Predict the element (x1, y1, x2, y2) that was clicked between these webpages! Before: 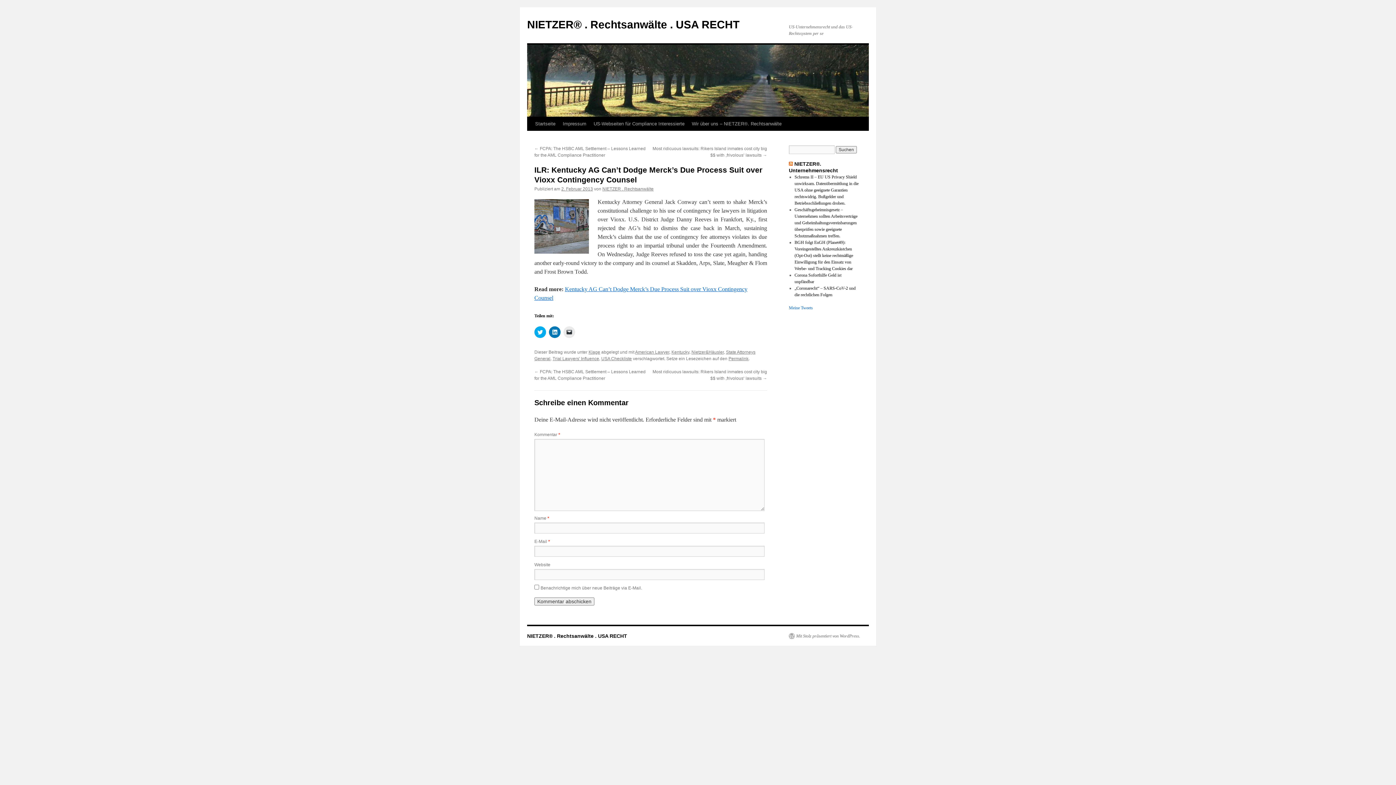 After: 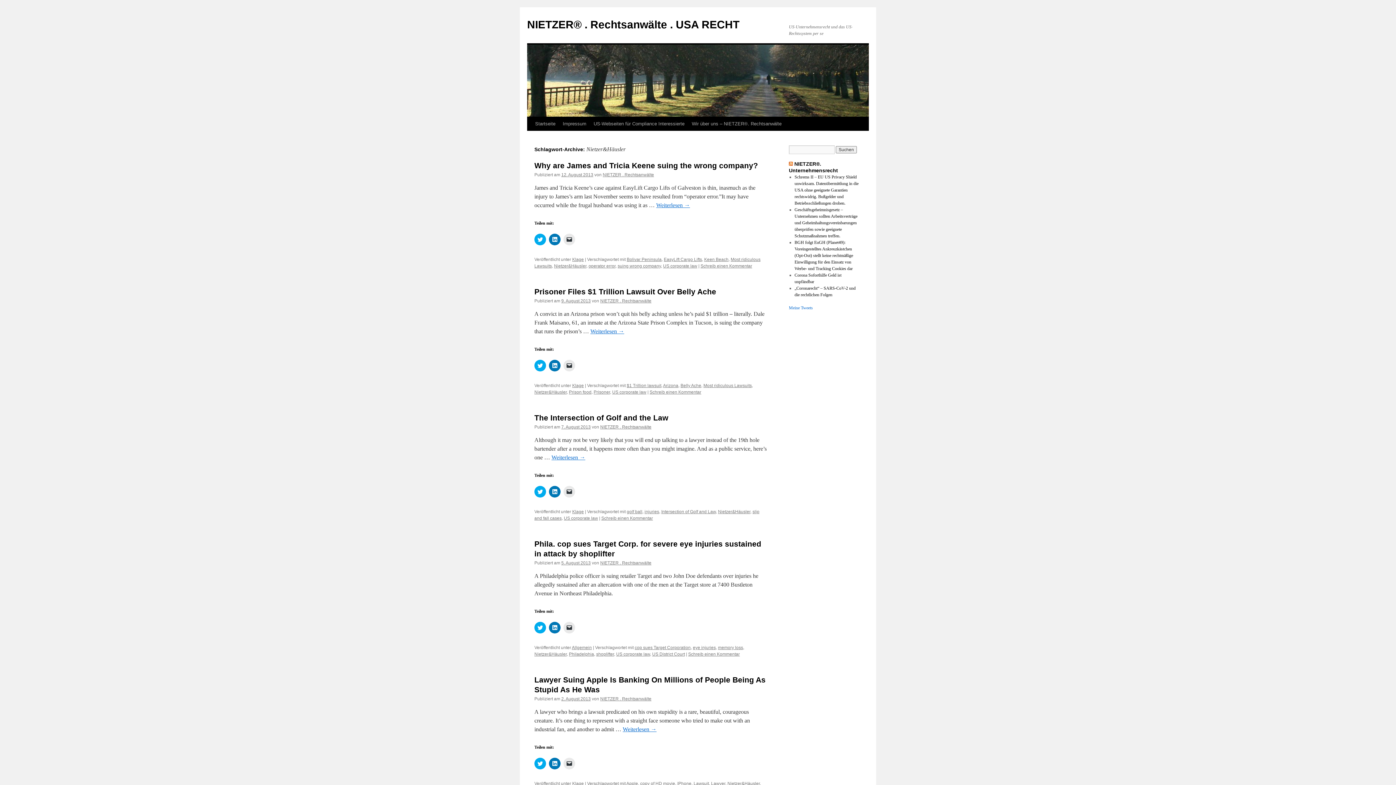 Action: label: Nietzer&Häusler bbox: (691, 349, 724, 354)